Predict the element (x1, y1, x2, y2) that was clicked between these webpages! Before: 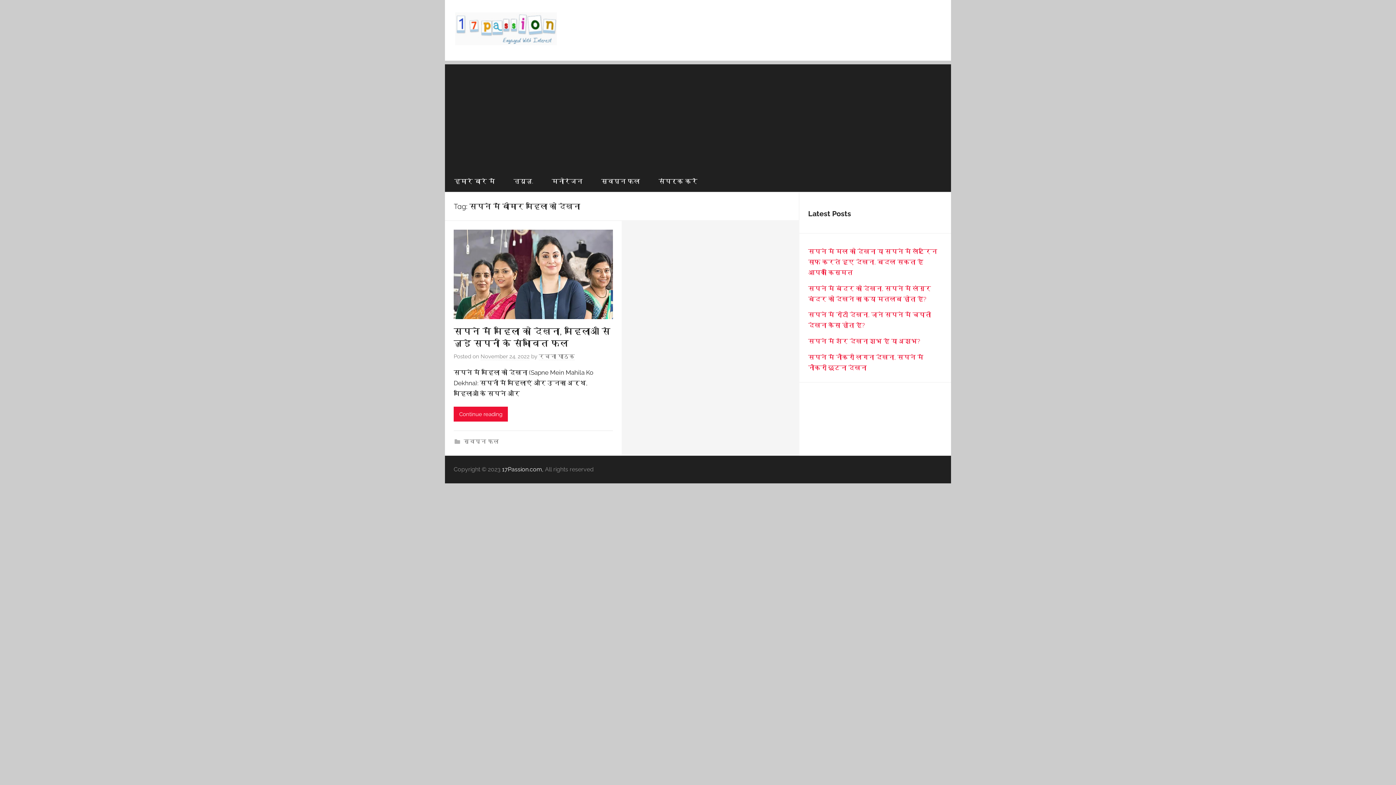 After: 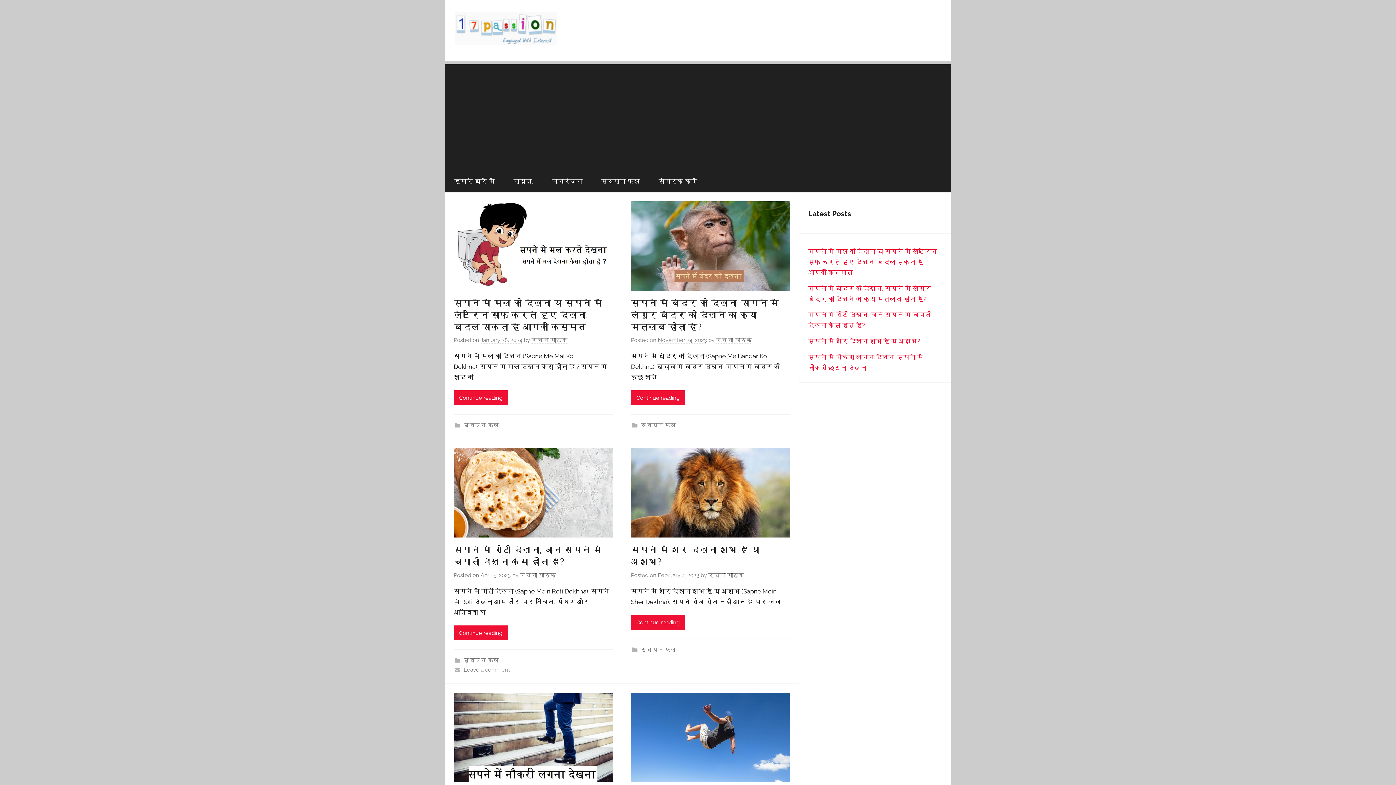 Action: bbox: (455, 13, 557, 21)